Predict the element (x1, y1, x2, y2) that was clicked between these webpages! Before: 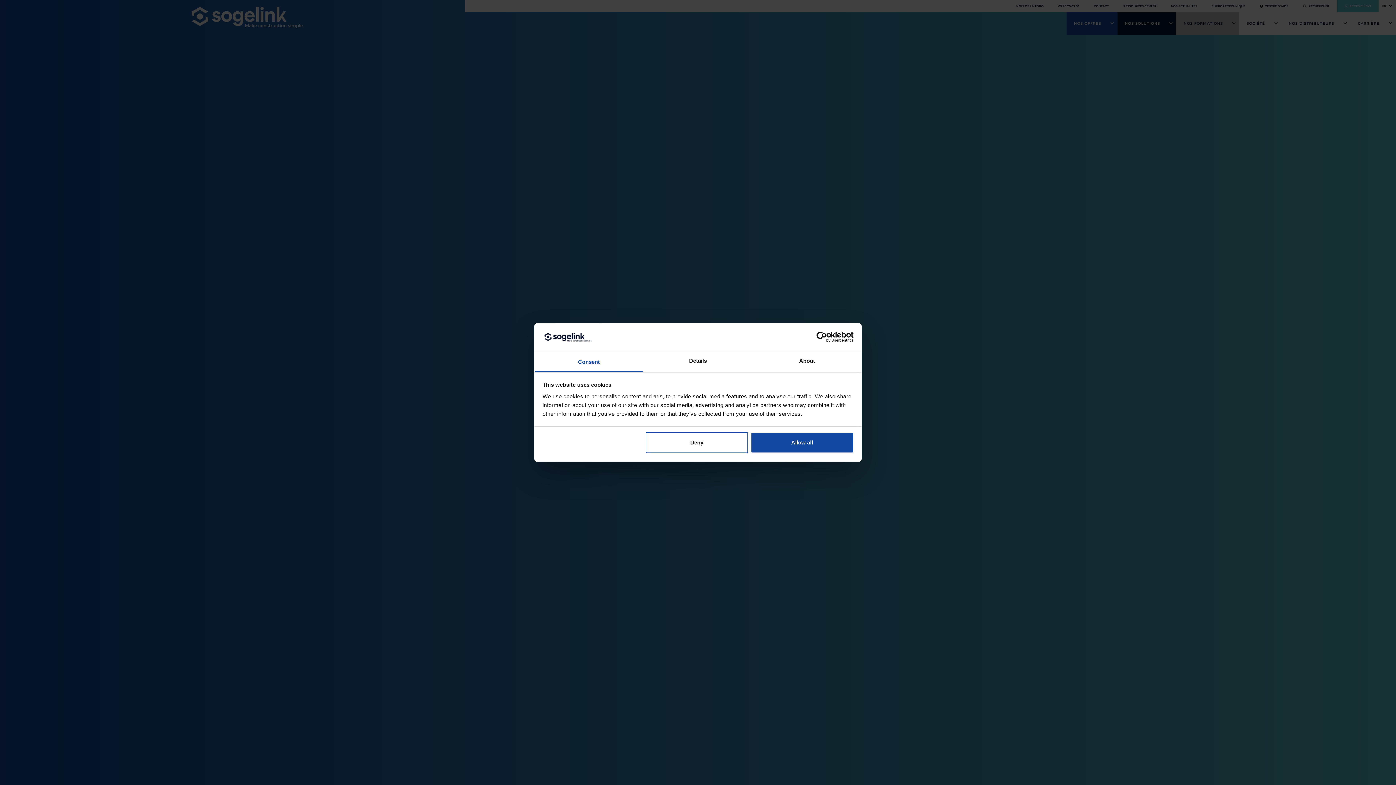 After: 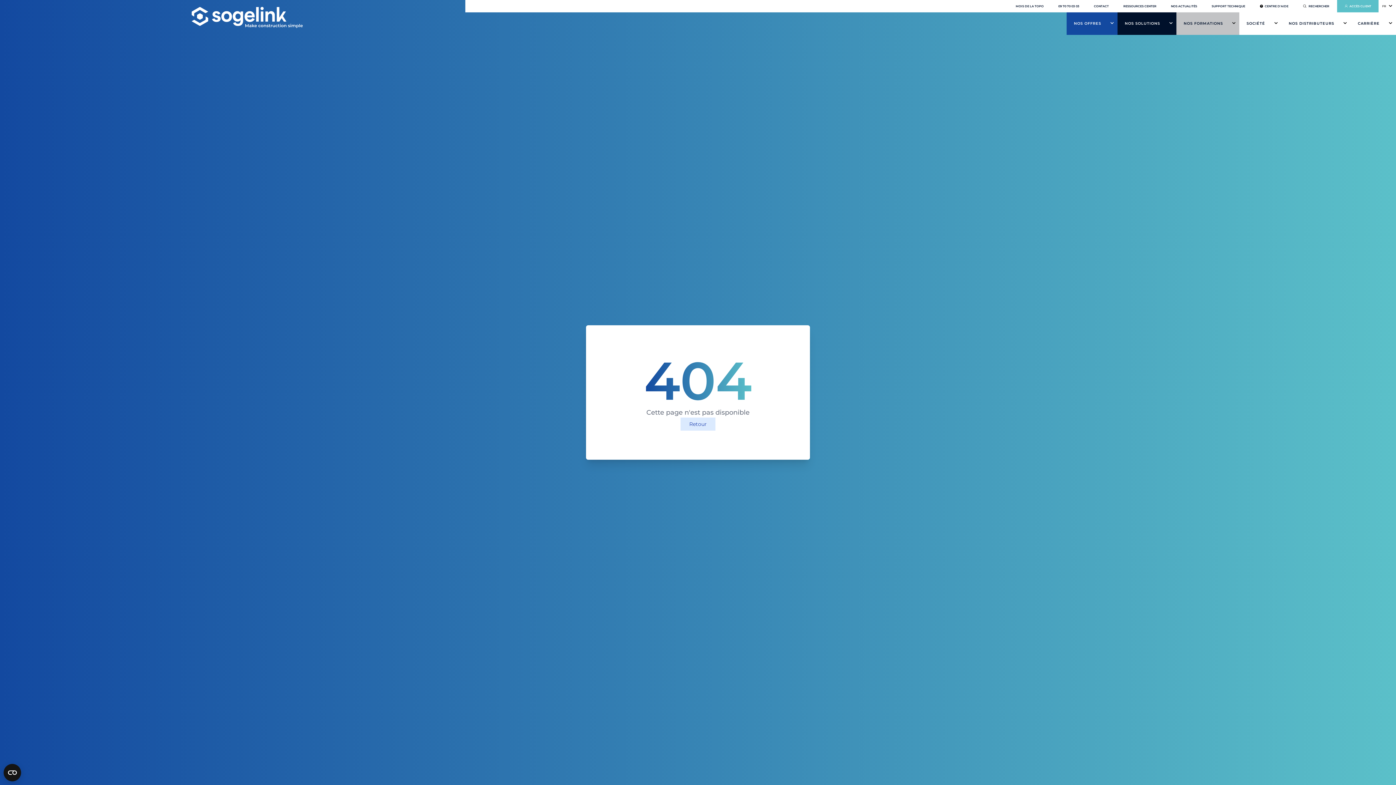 Action: label: Allow all bbox: (751, 432, 853, 453)